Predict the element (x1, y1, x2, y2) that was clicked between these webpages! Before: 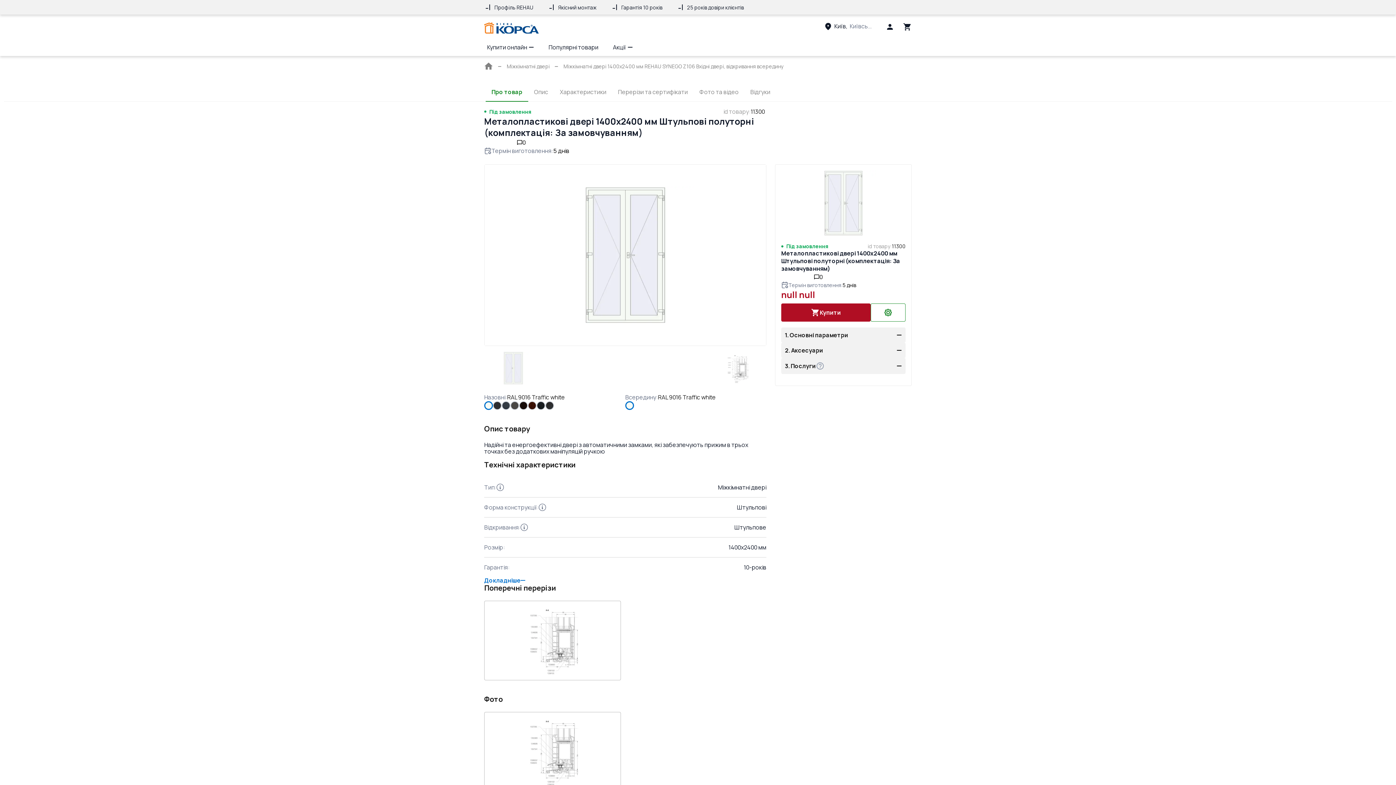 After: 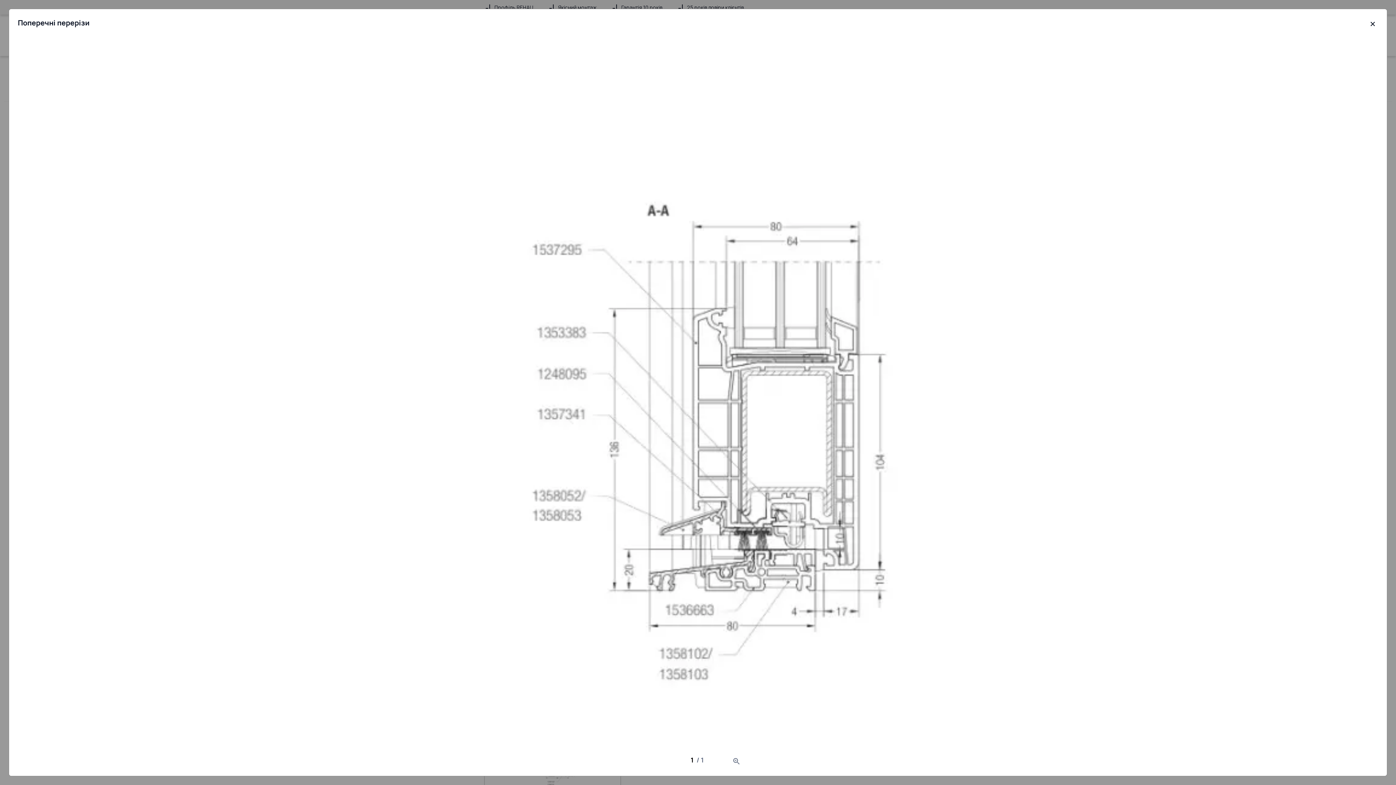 Action: bbox: (484, 601, 621, 680) label: button